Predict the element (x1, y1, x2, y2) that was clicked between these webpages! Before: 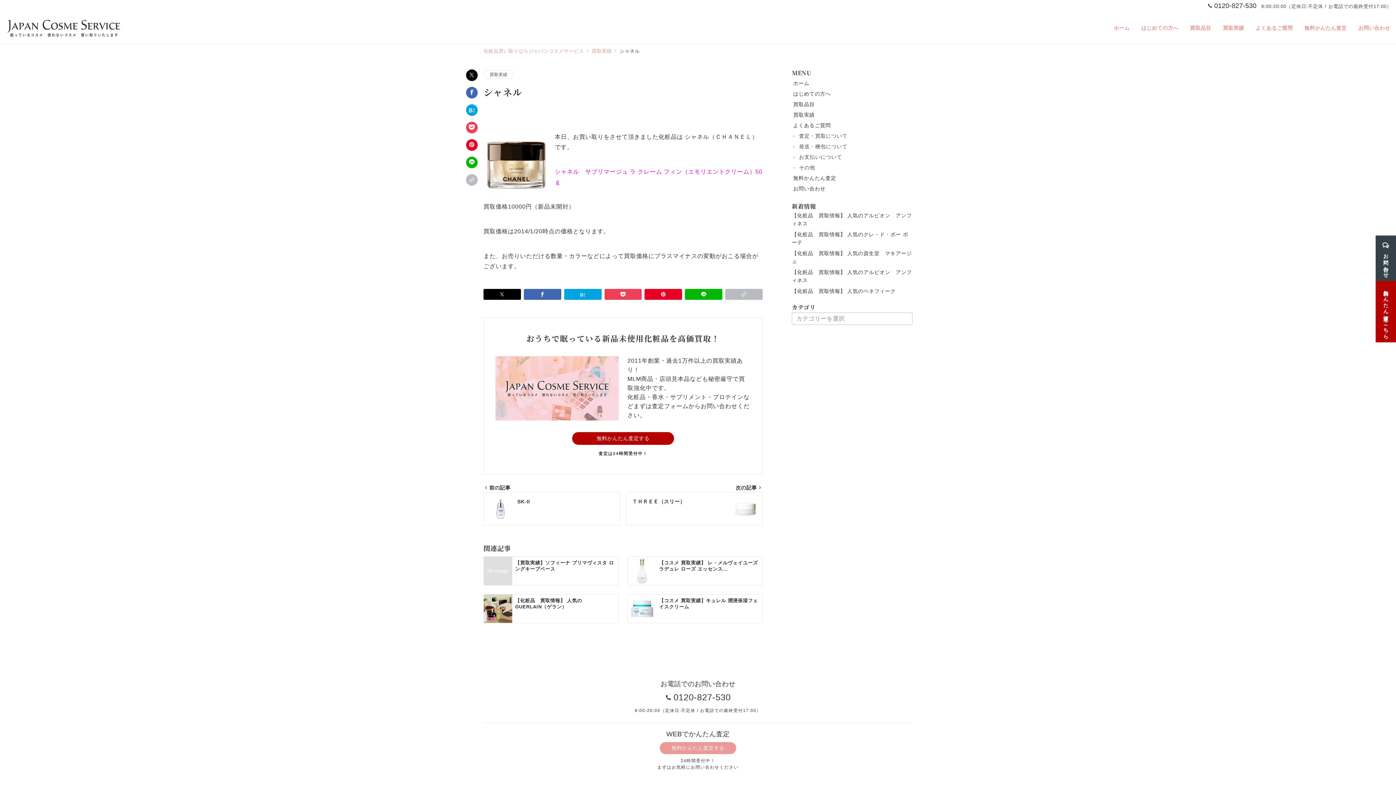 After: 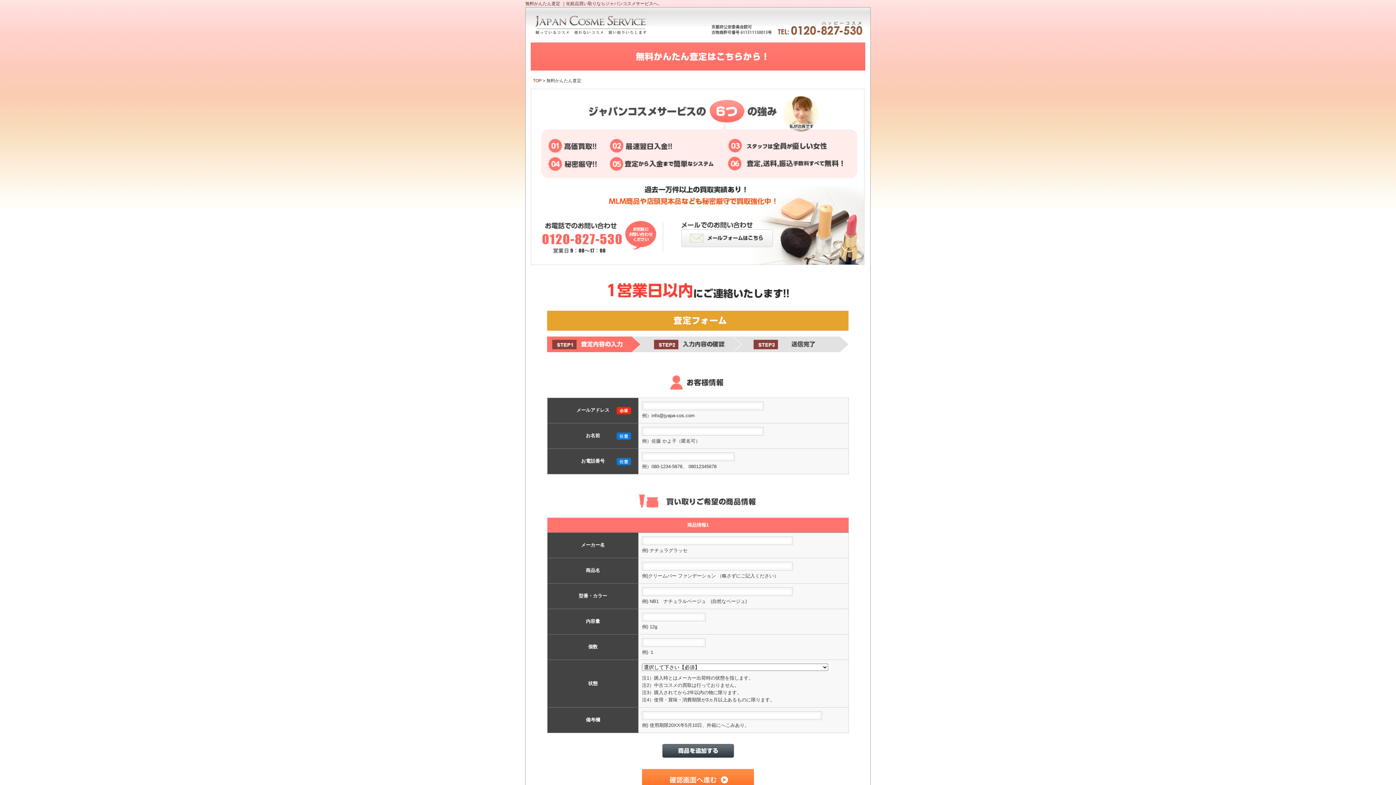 Action: bbox: (1376, 281, 1396, 342) label: 無料かんたん査定はこちら